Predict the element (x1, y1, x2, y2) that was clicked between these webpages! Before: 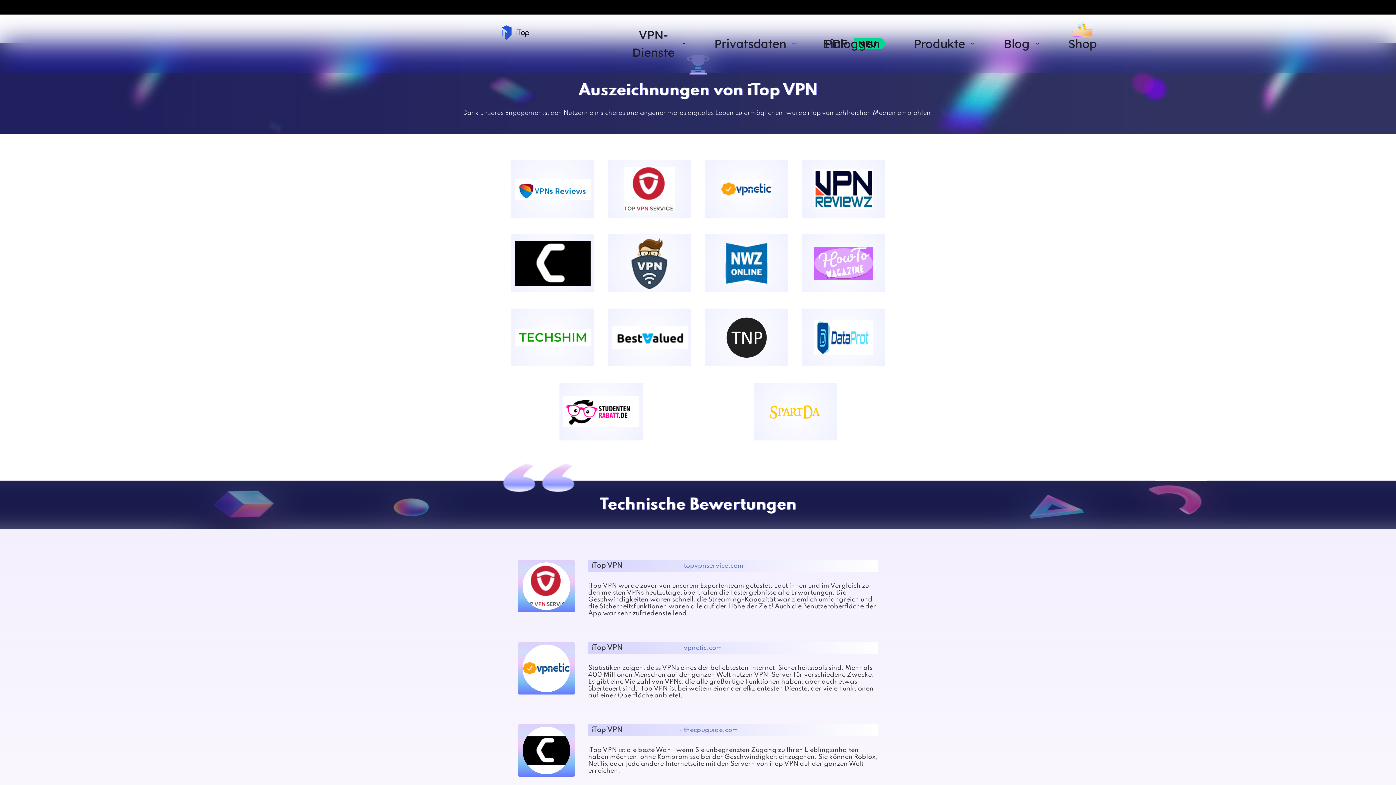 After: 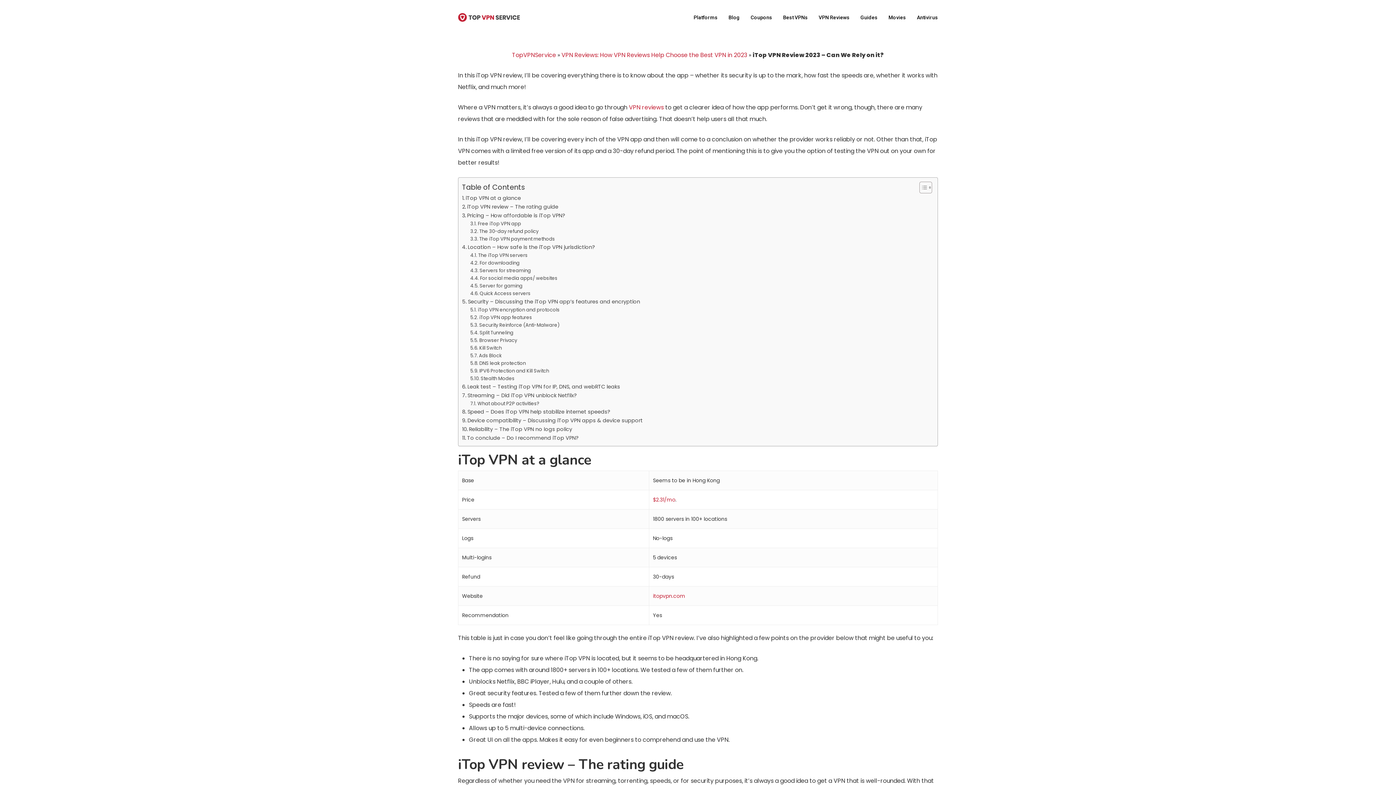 Action: bbox: (608, 160, 691, 218)